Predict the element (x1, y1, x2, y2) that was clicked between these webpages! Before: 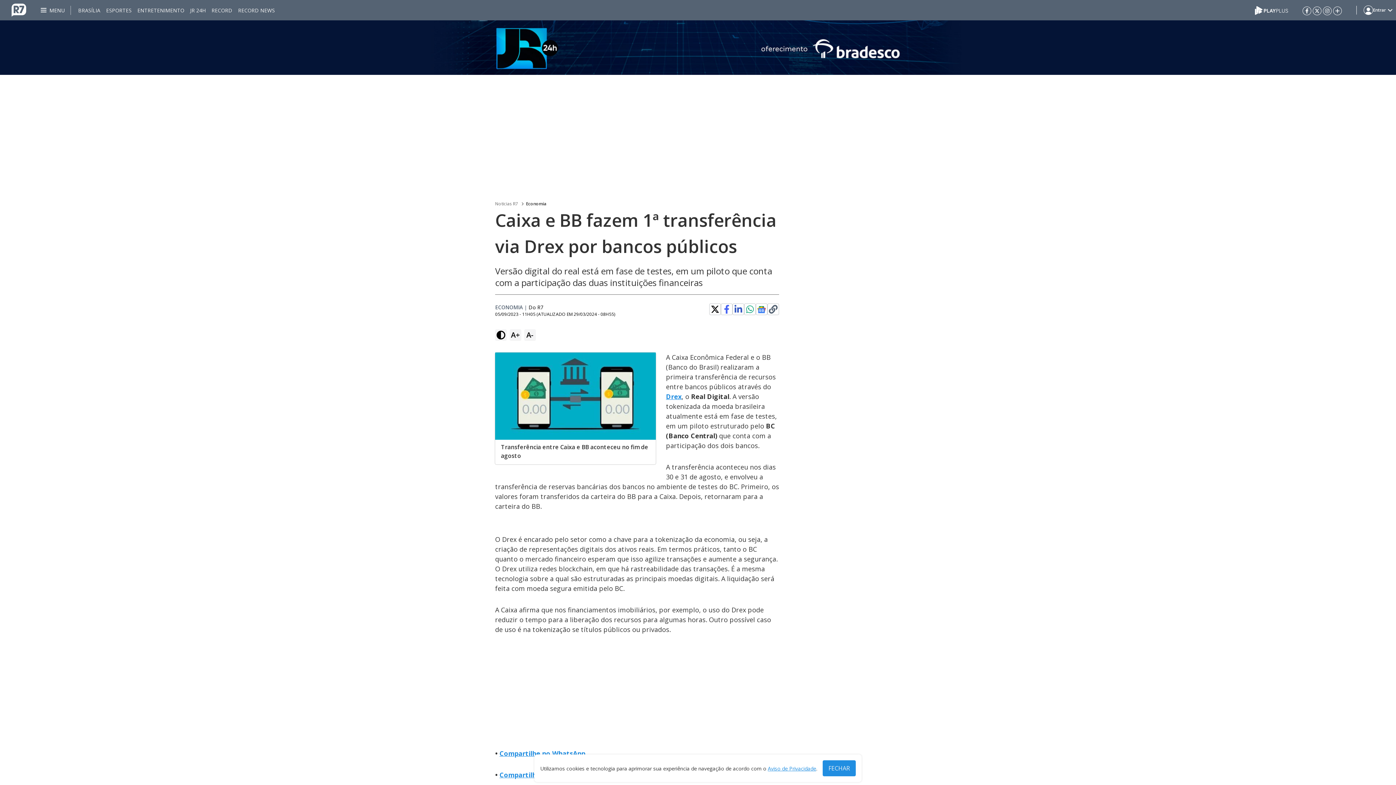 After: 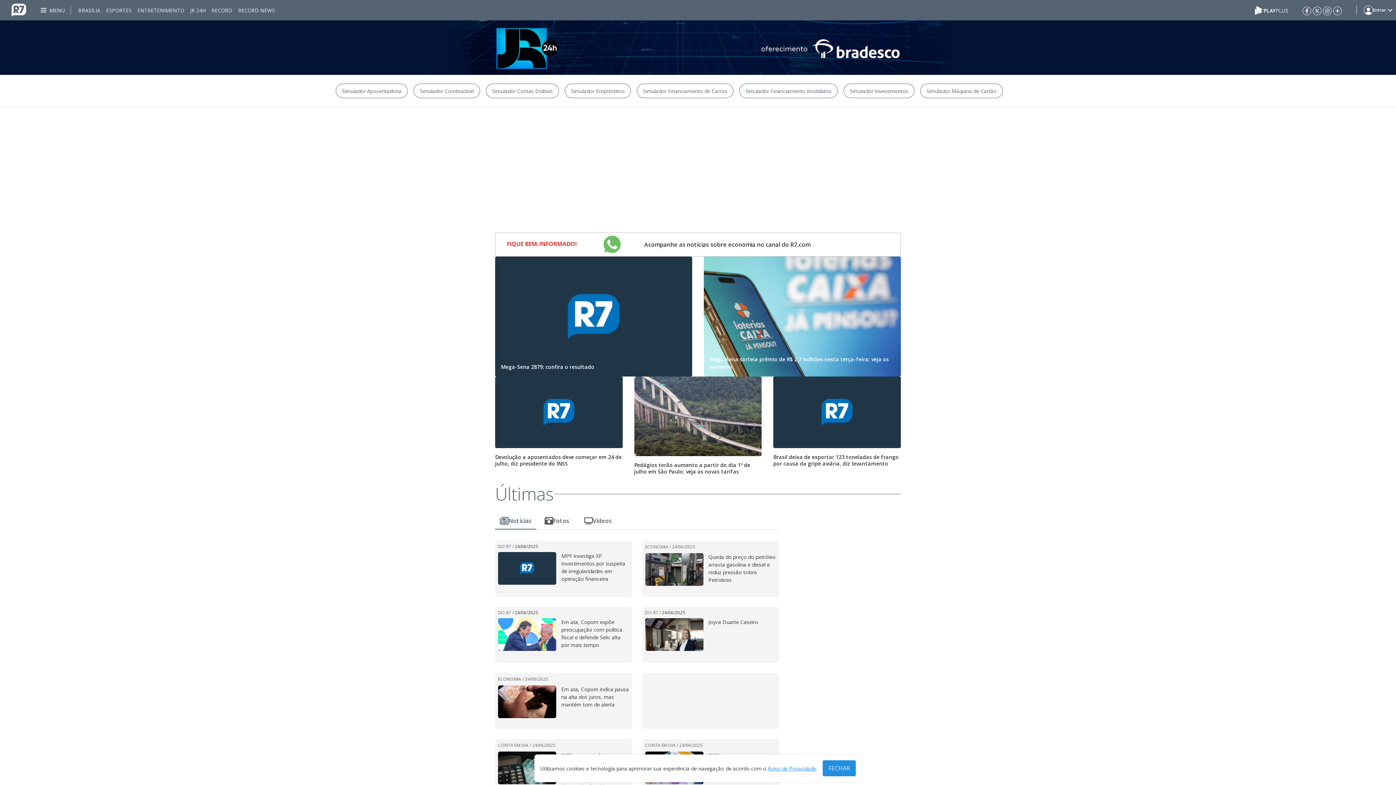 Action: bbox: (0, 20, 1396, 74) label: Economia